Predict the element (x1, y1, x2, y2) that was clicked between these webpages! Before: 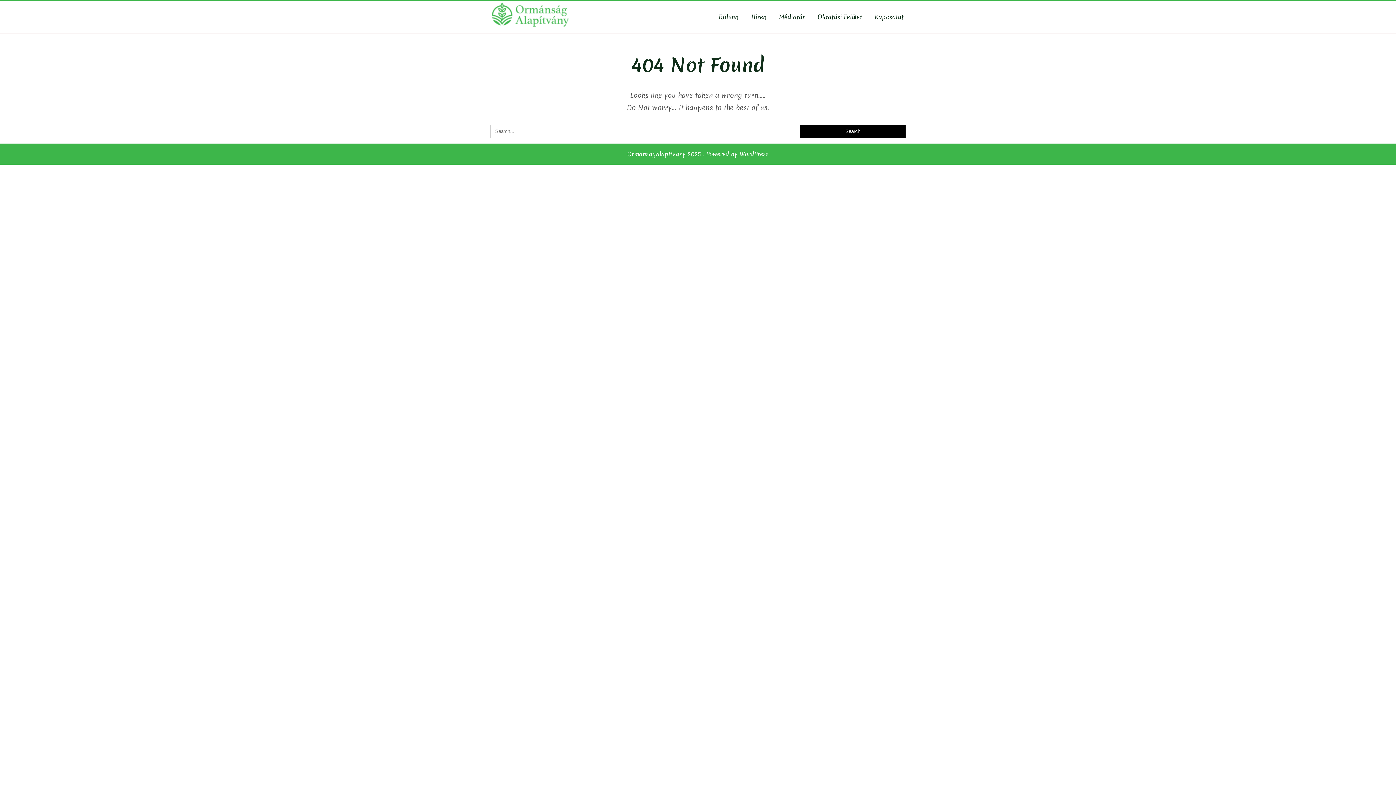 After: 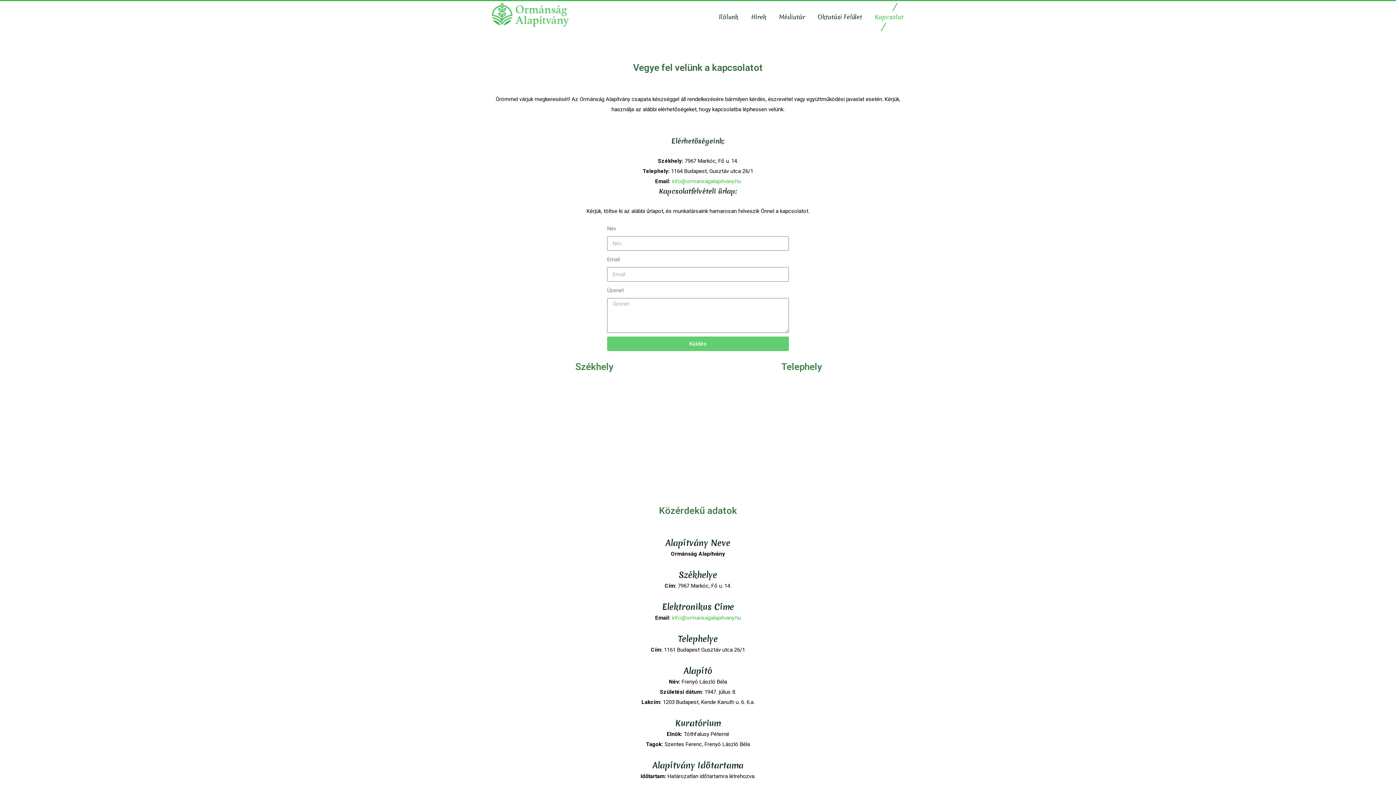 Action: label: Kapcsolat bbox: (869, 10, 909, 22)